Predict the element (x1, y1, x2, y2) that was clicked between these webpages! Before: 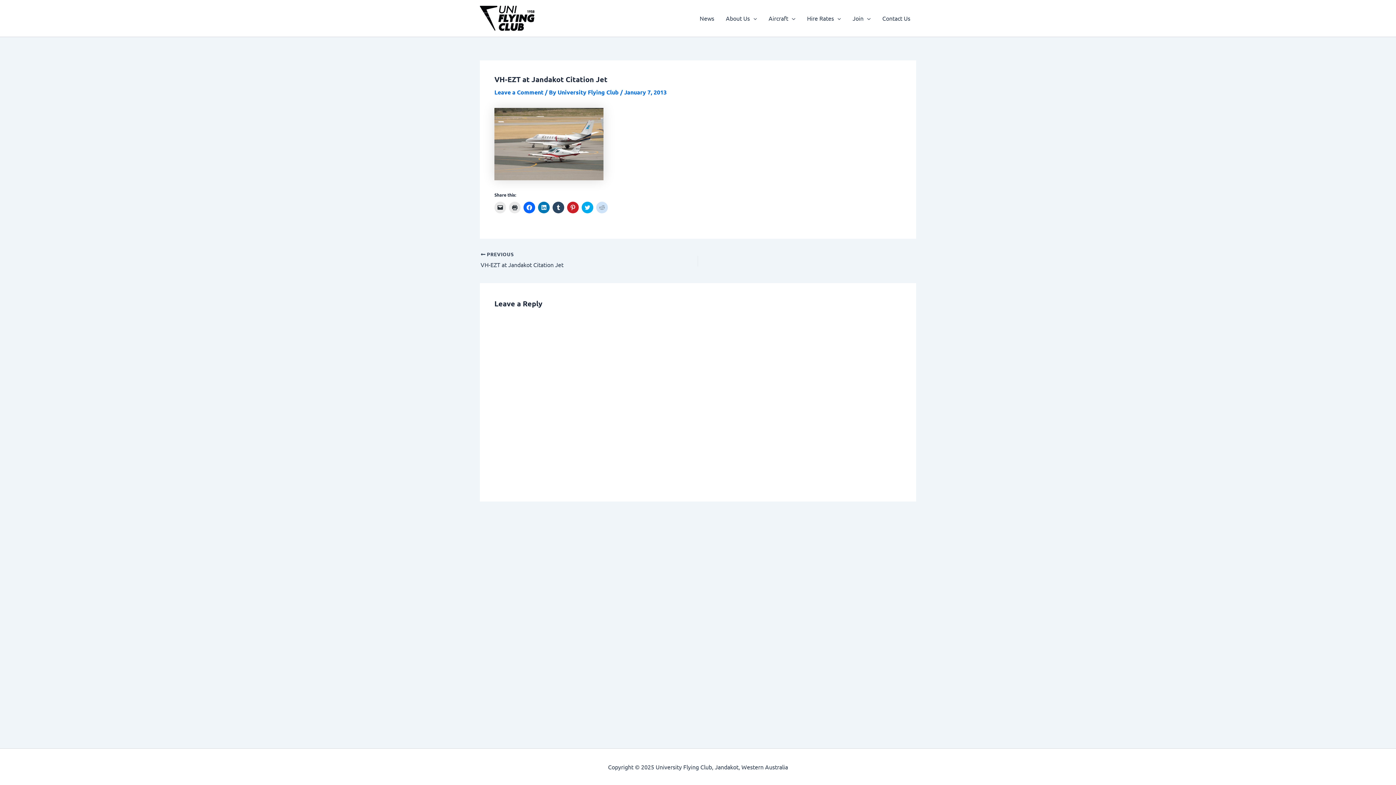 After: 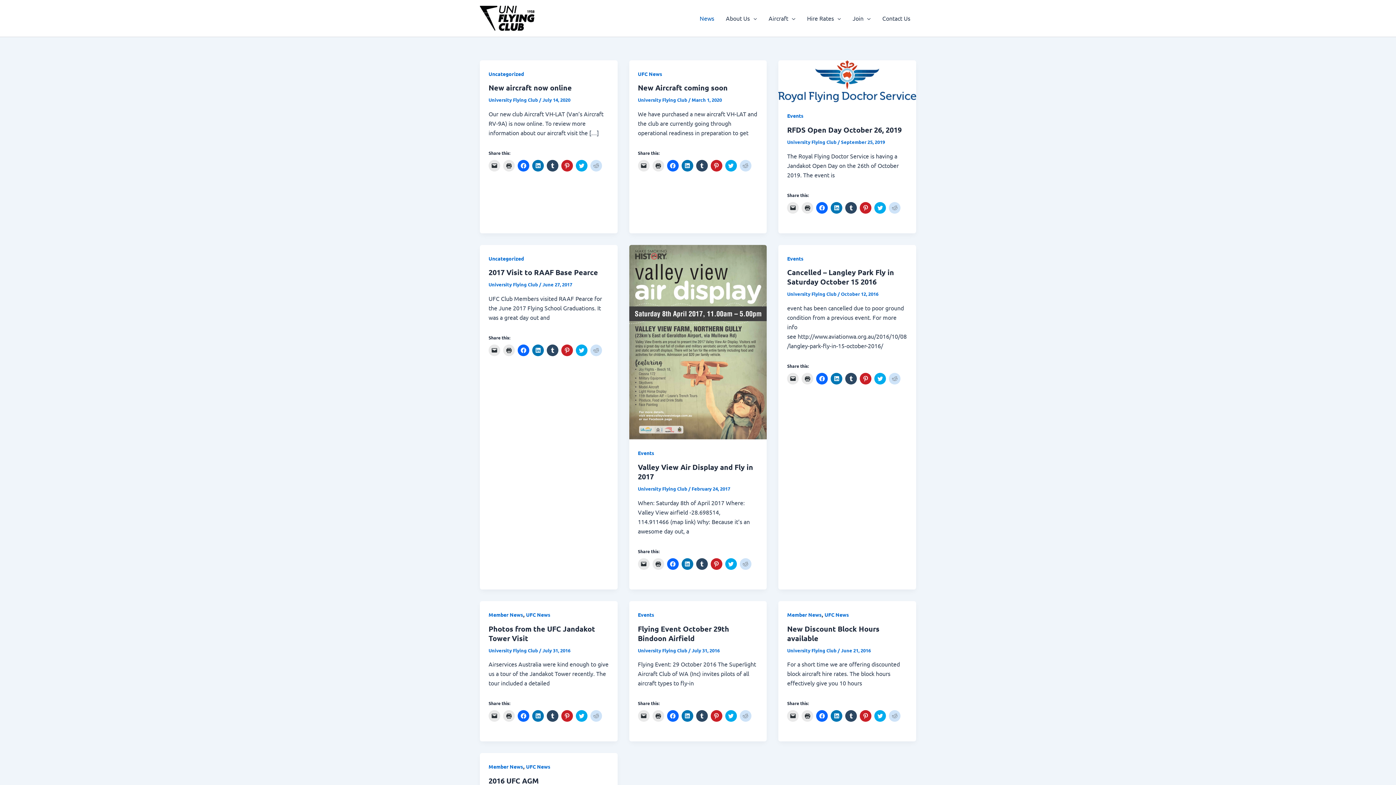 Action: bbox: (694, 3, 720, 32) label: News